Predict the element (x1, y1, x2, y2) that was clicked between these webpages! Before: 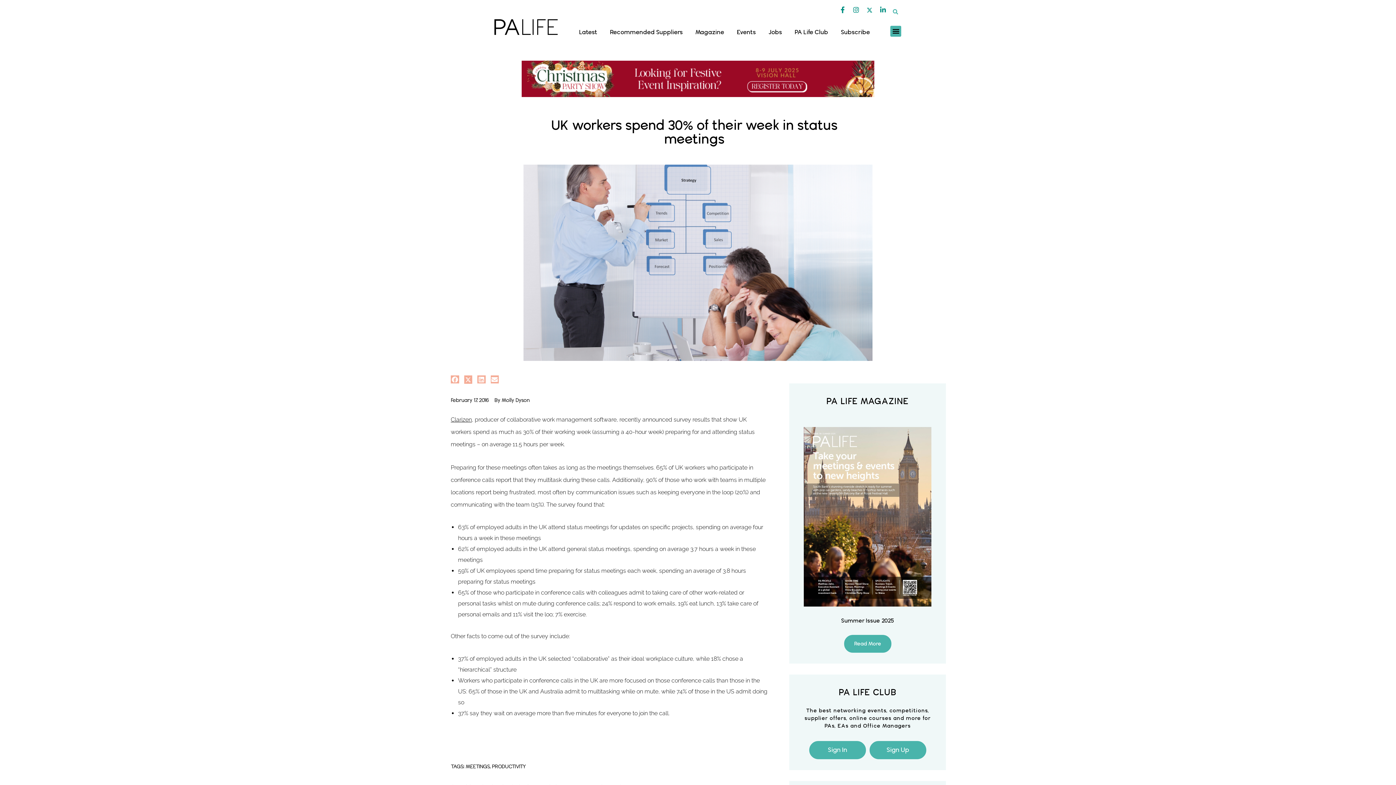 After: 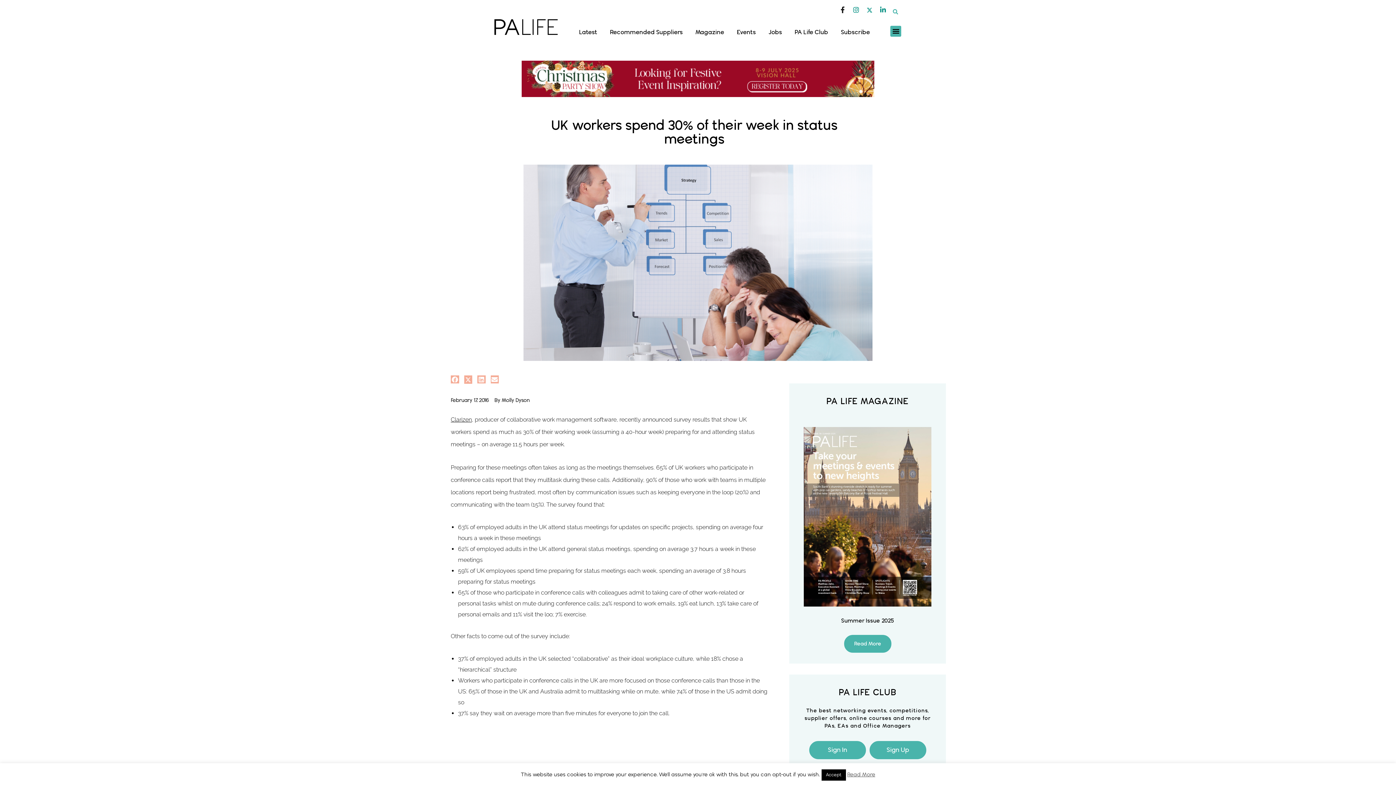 Action: label: Facebook-f bbox: (839, 6, 846, 12)